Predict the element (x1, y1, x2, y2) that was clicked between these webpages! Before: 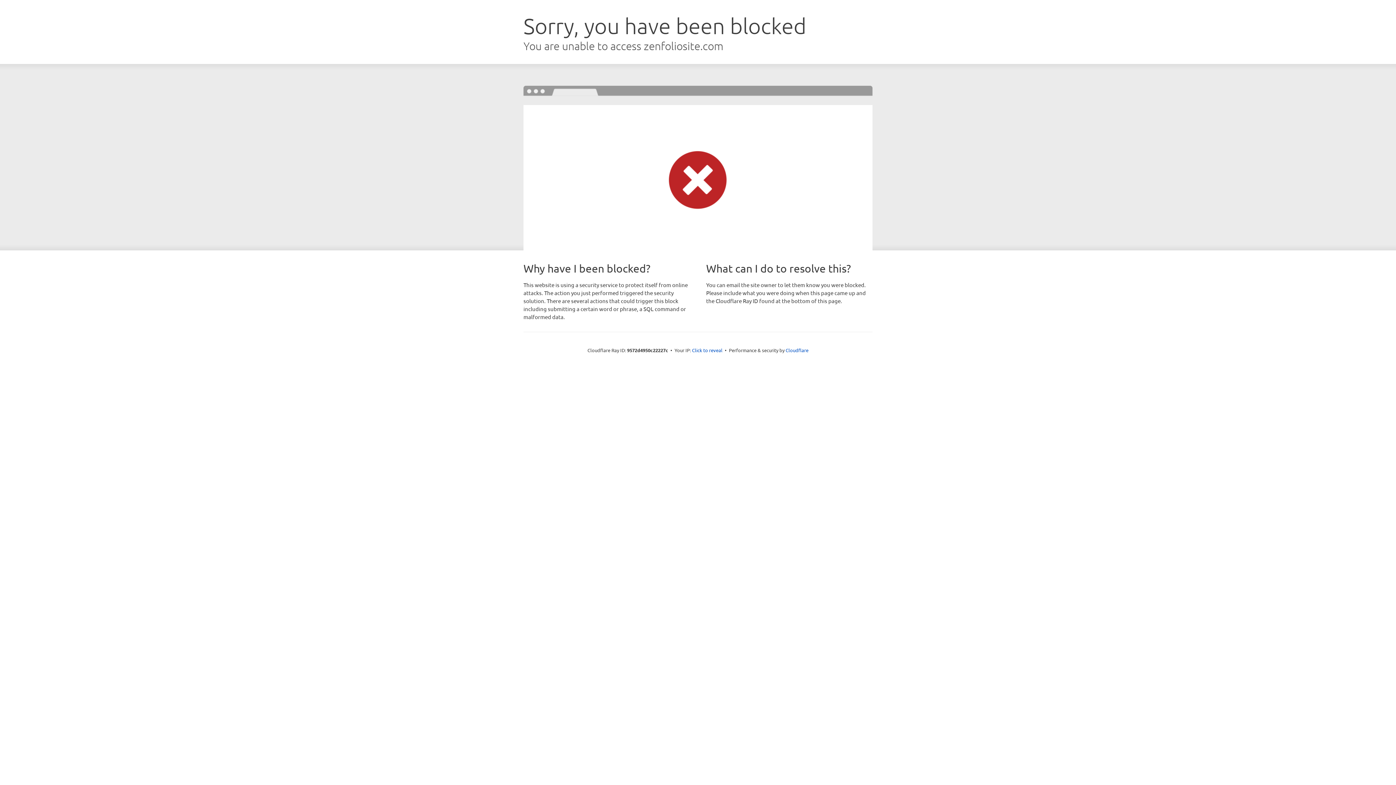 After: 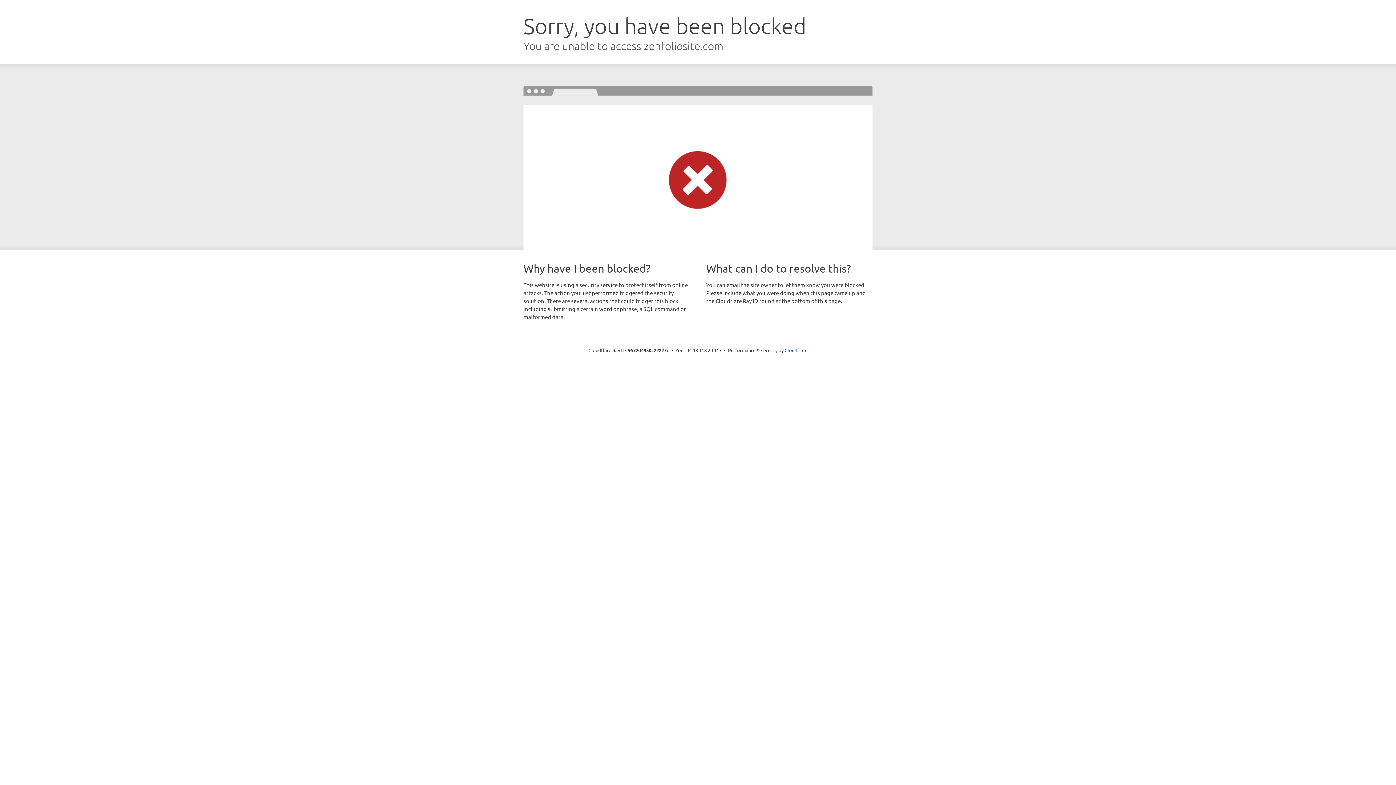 Action: bbox: (692, 346, 722, 353) label: Click to reveal